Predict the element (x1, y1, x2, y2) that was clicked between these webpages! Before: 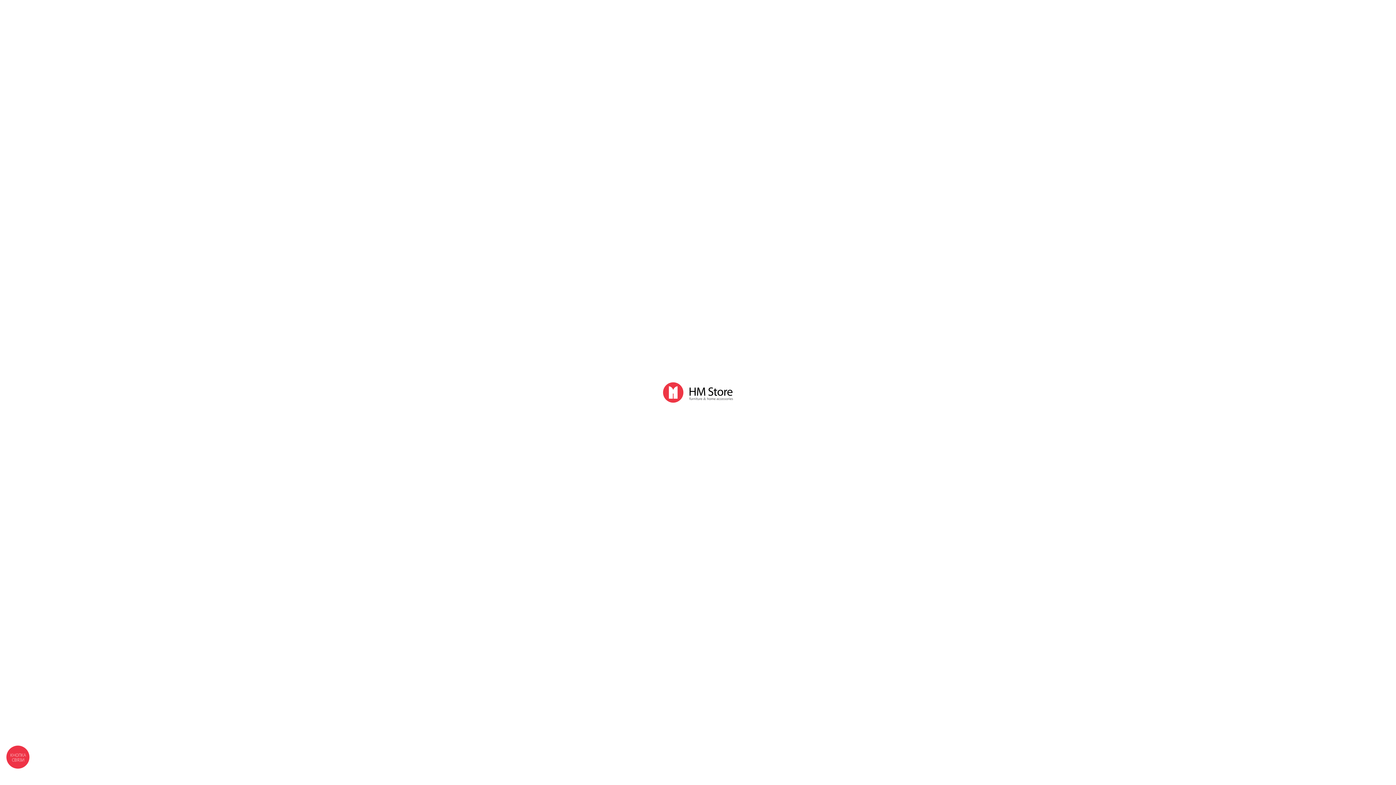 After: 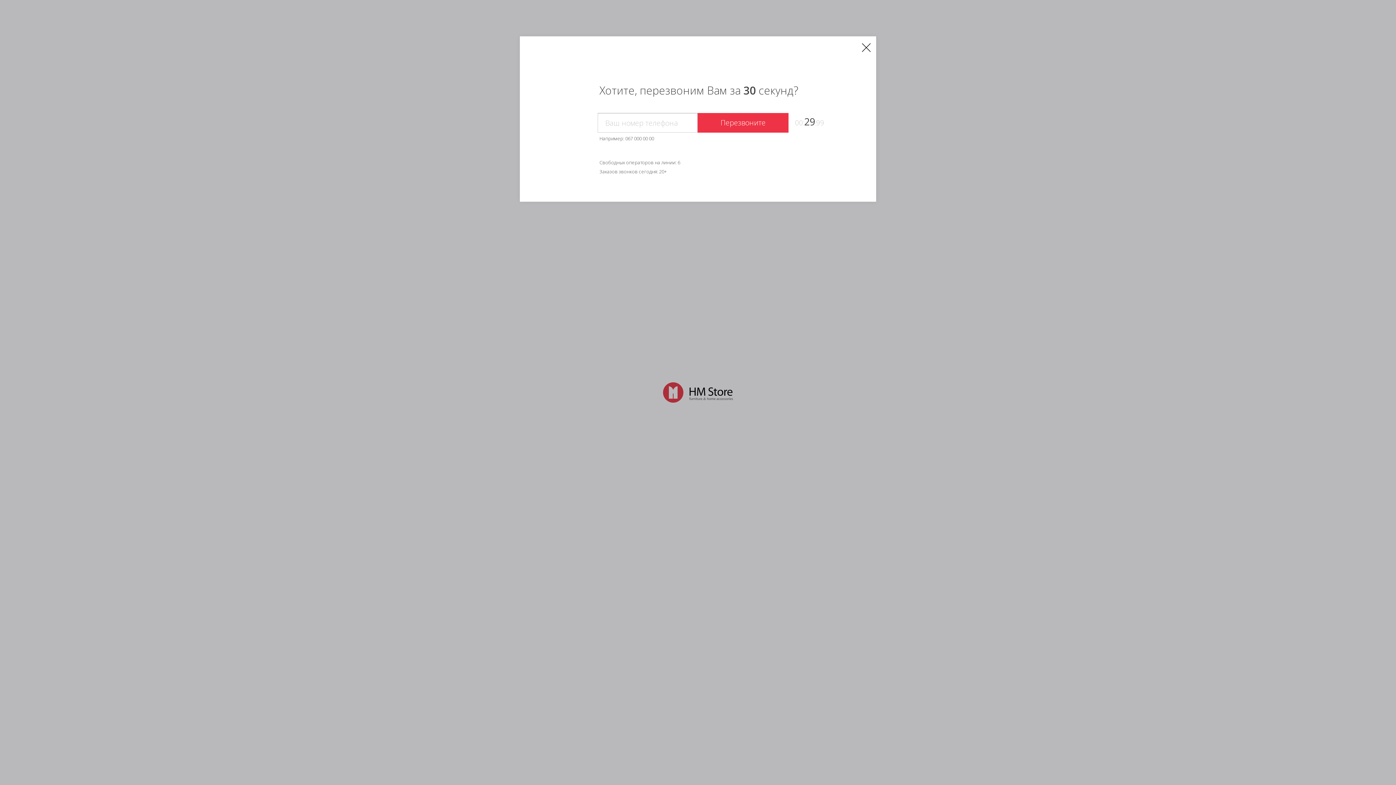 Action: bbox: (3, 743, 31, 771) label: КНОПКА
СВЯЗИ